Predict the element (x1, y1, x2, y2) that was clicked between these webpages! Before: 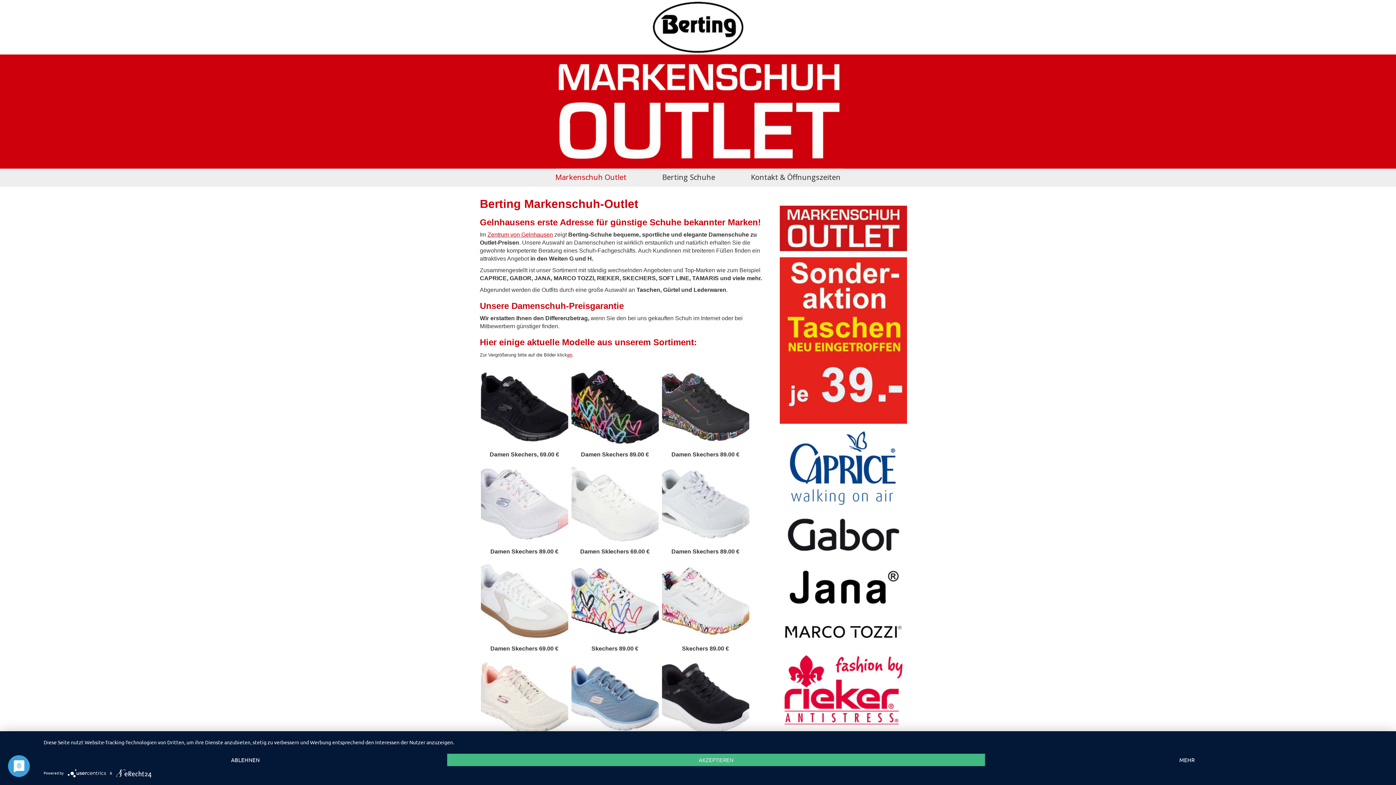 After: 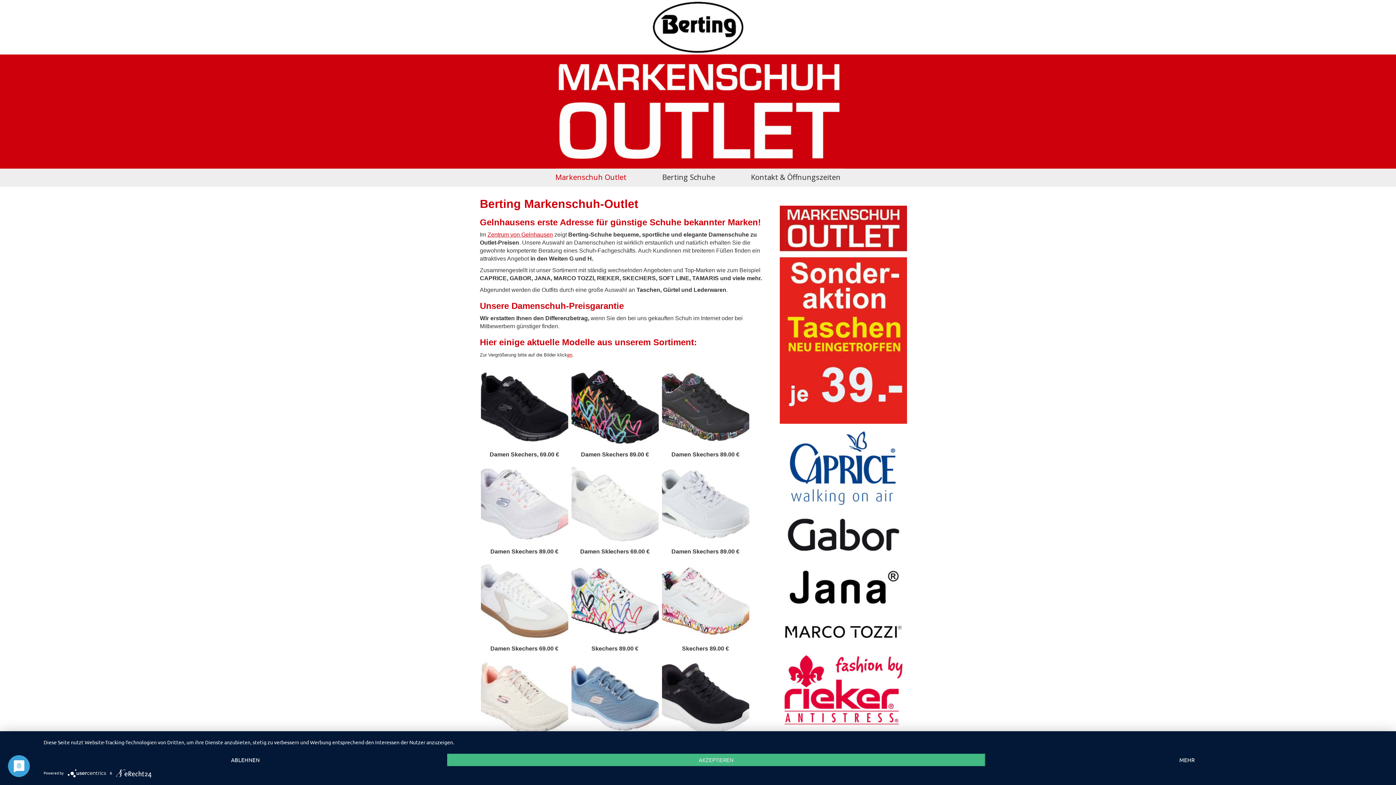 Action: bbox: (662, 460, 749, 547)